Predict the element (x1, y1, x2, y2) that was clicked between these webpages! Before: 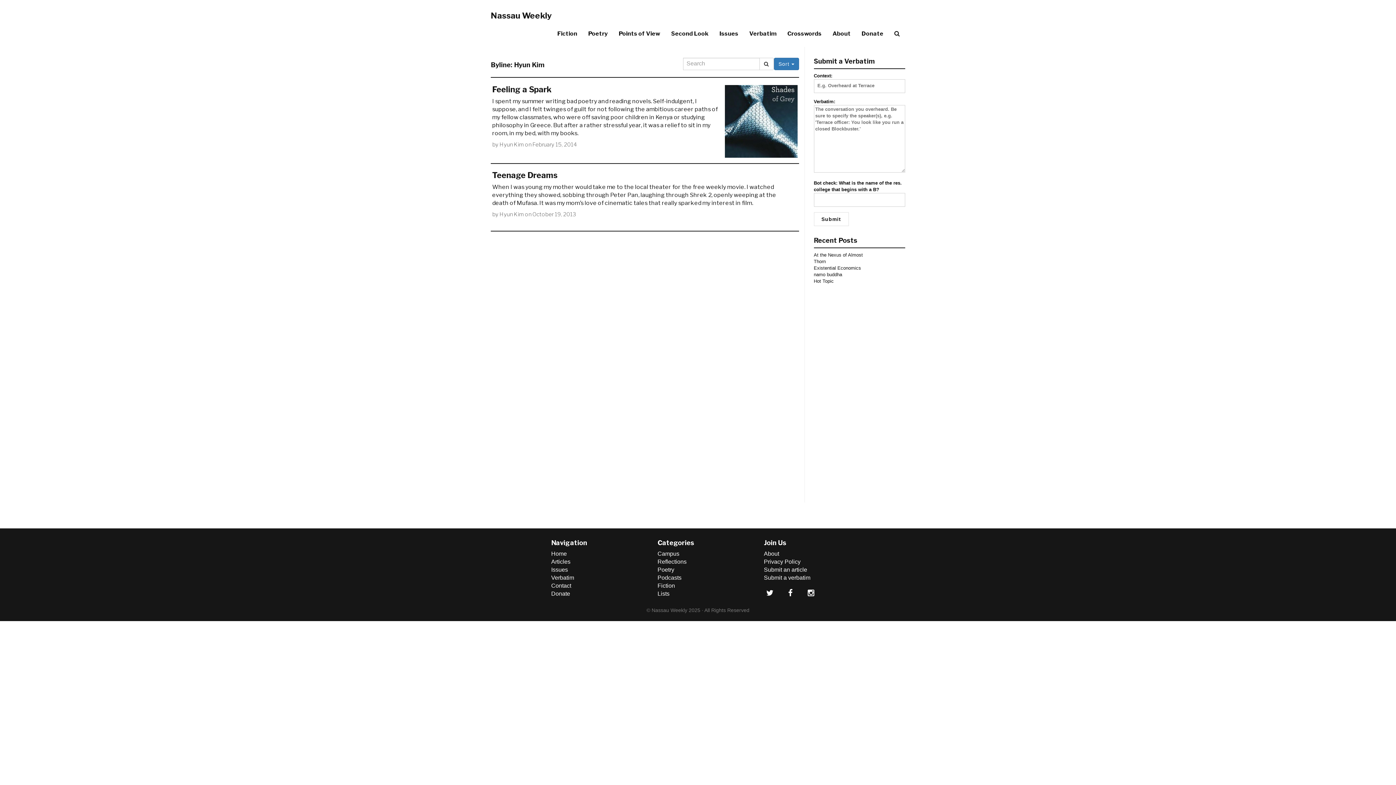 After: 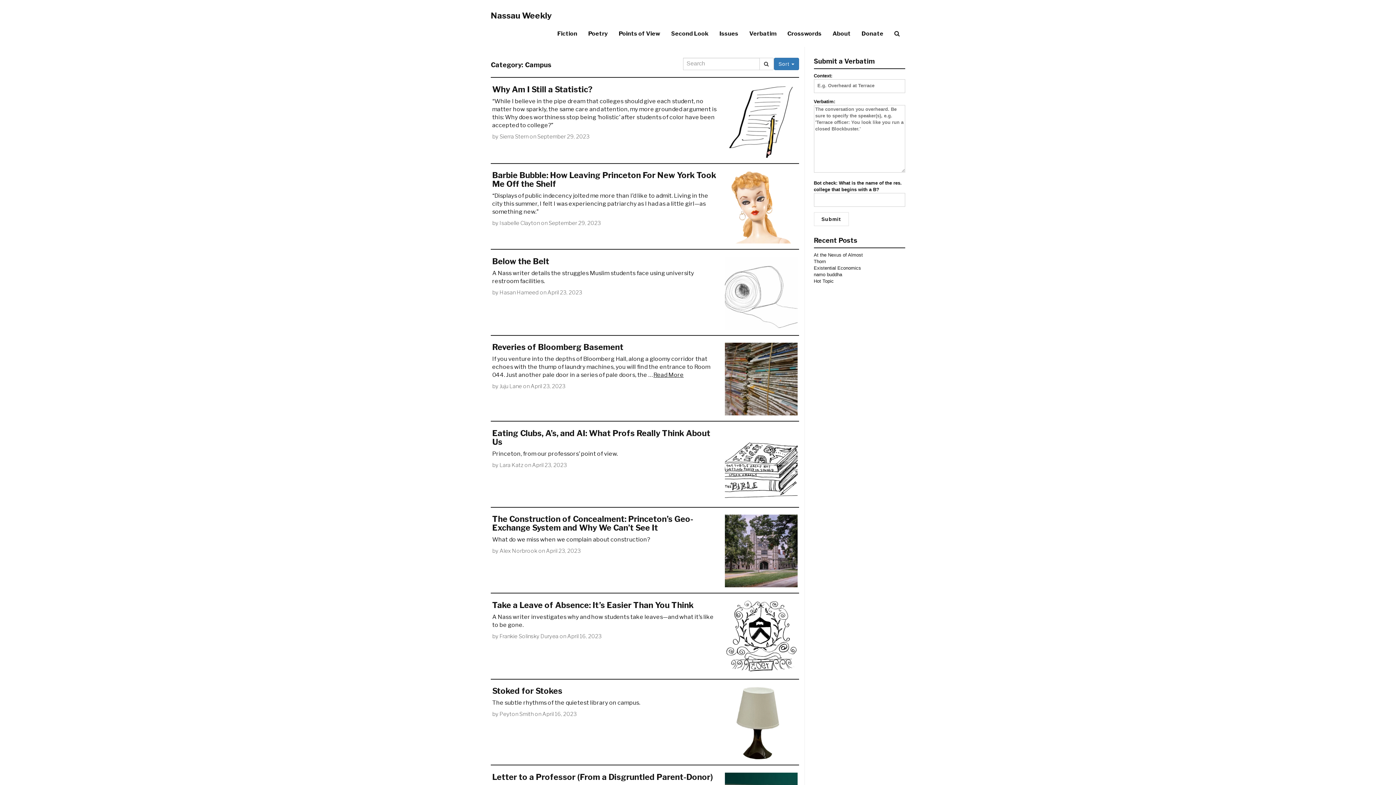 Action: bbox: (657, 550, 679, 557) label: Campus